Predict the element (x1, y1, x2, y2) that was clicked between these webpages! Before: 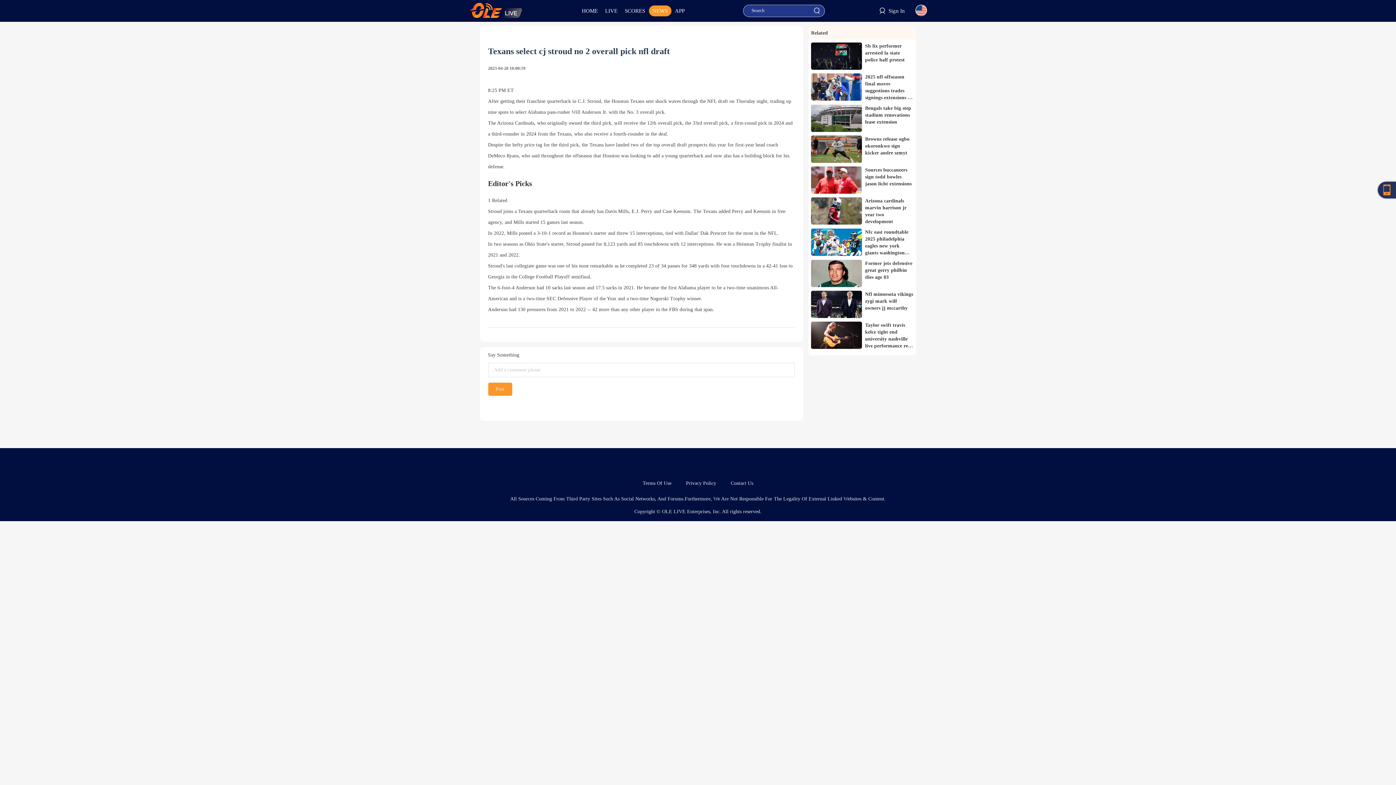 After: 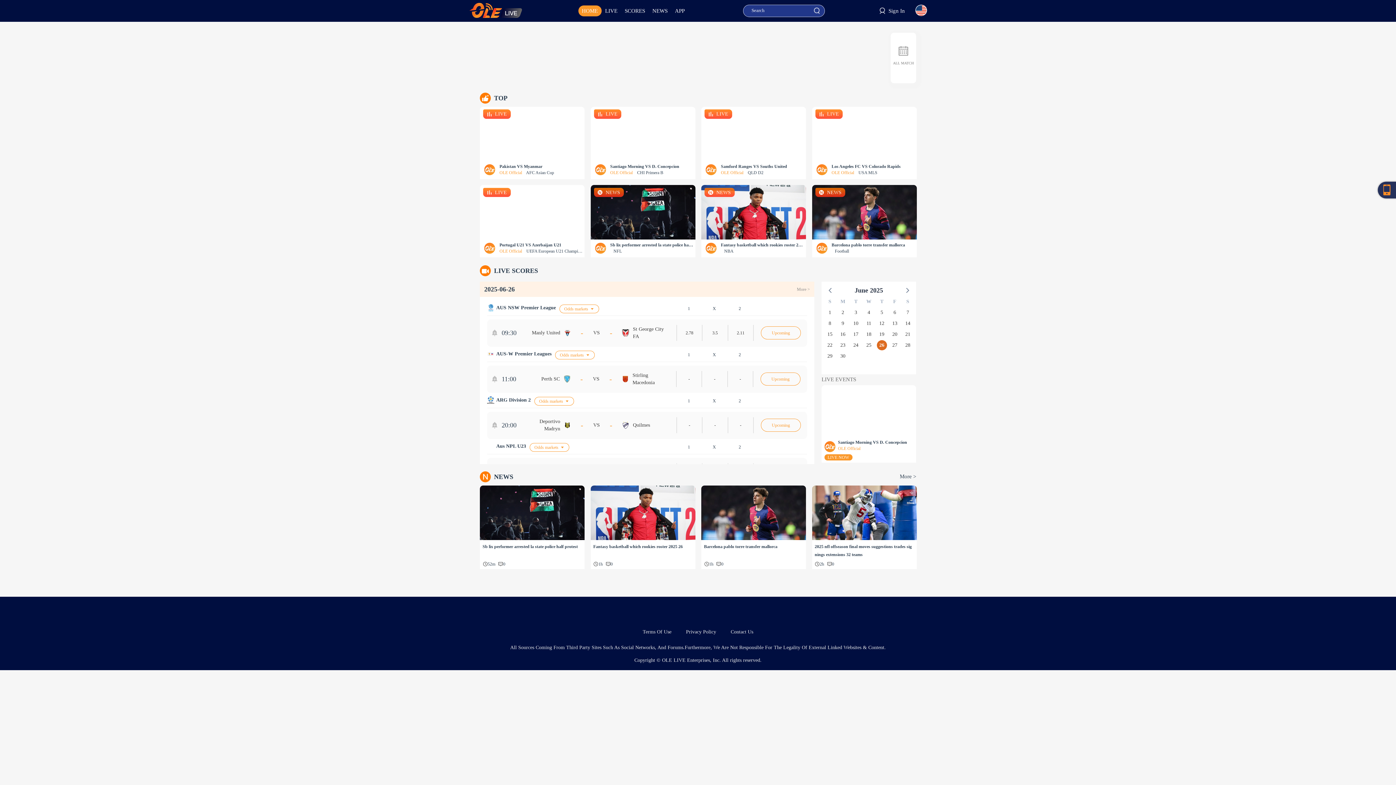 Action: bbox: (469, 2, 523, 19)